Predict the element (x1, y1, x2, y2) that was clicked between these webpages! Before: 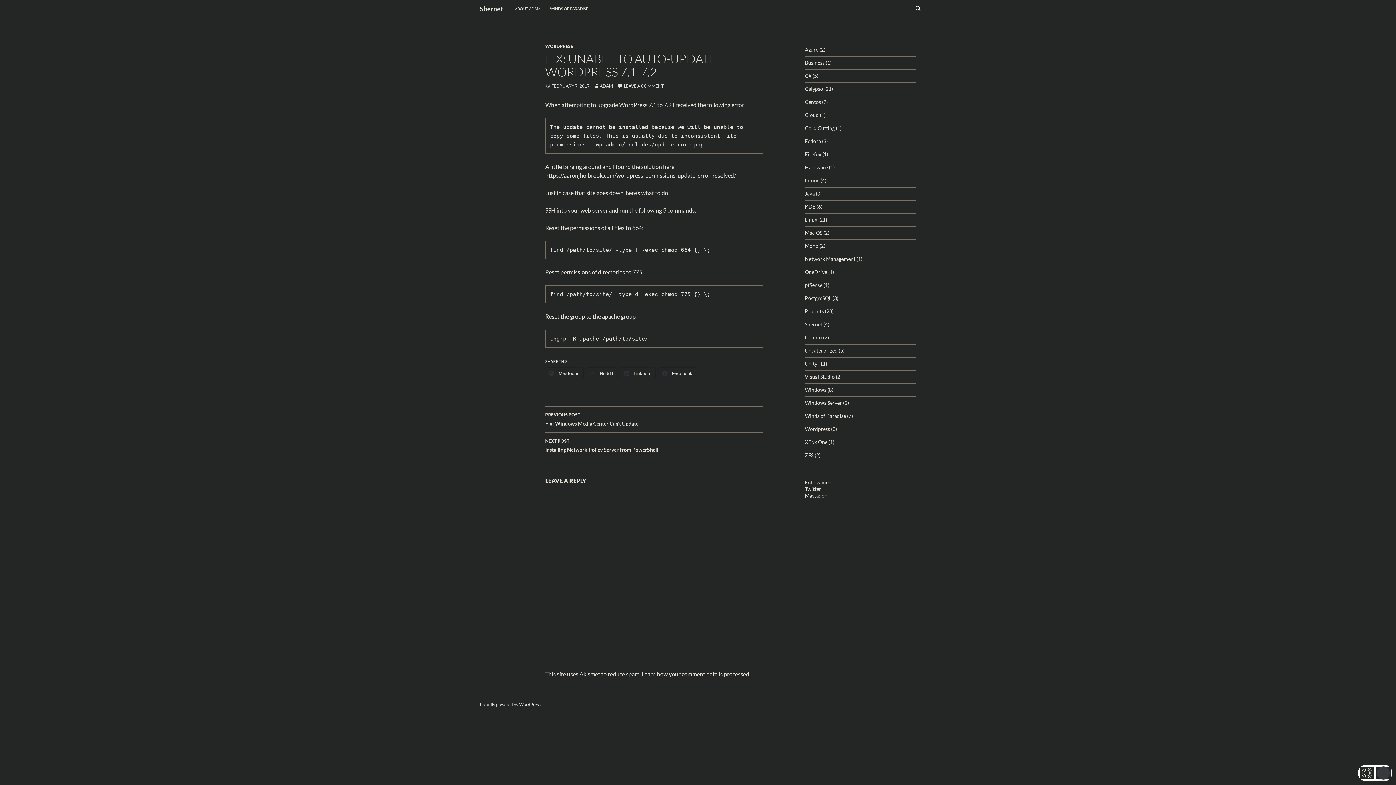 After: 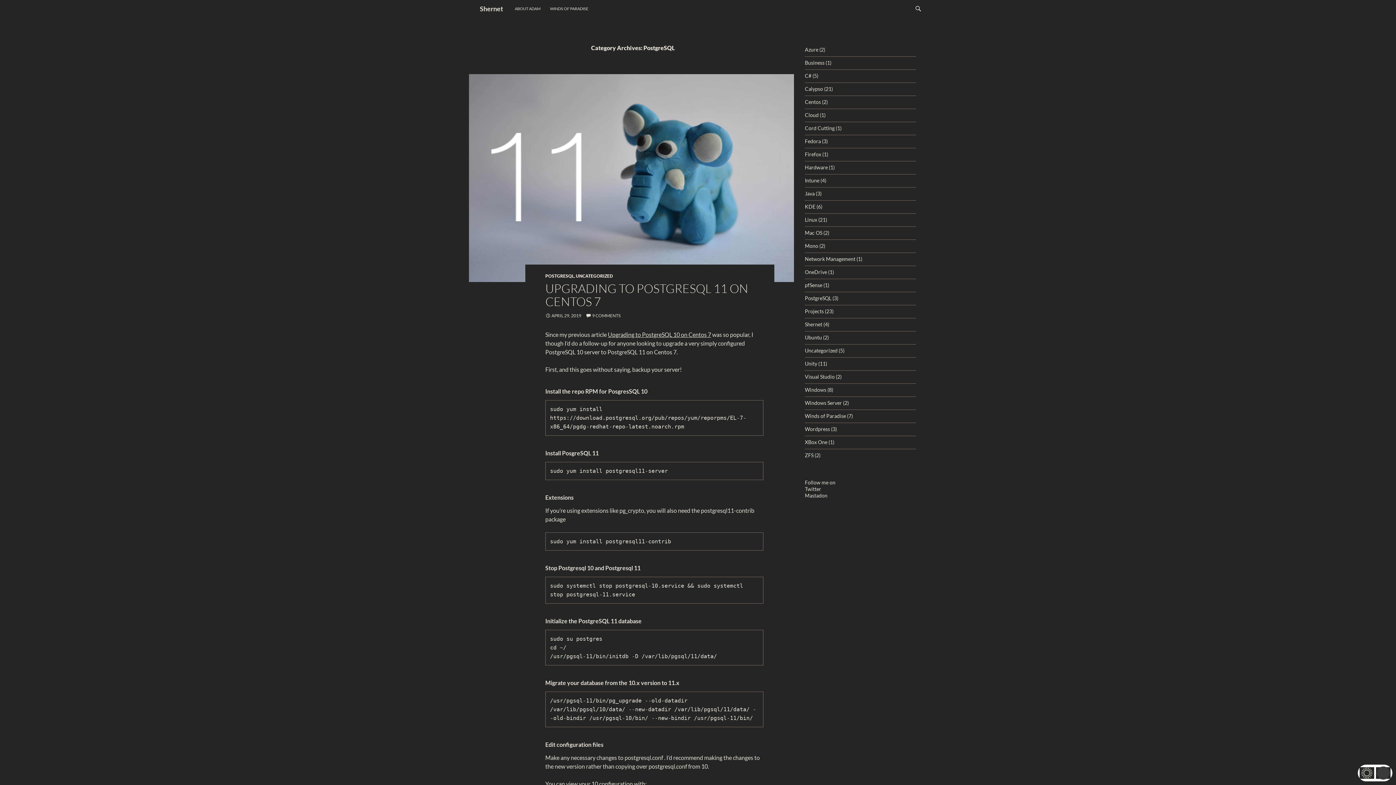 Action: label: PostgreSQL bbox: (805, 295, 831, 301)